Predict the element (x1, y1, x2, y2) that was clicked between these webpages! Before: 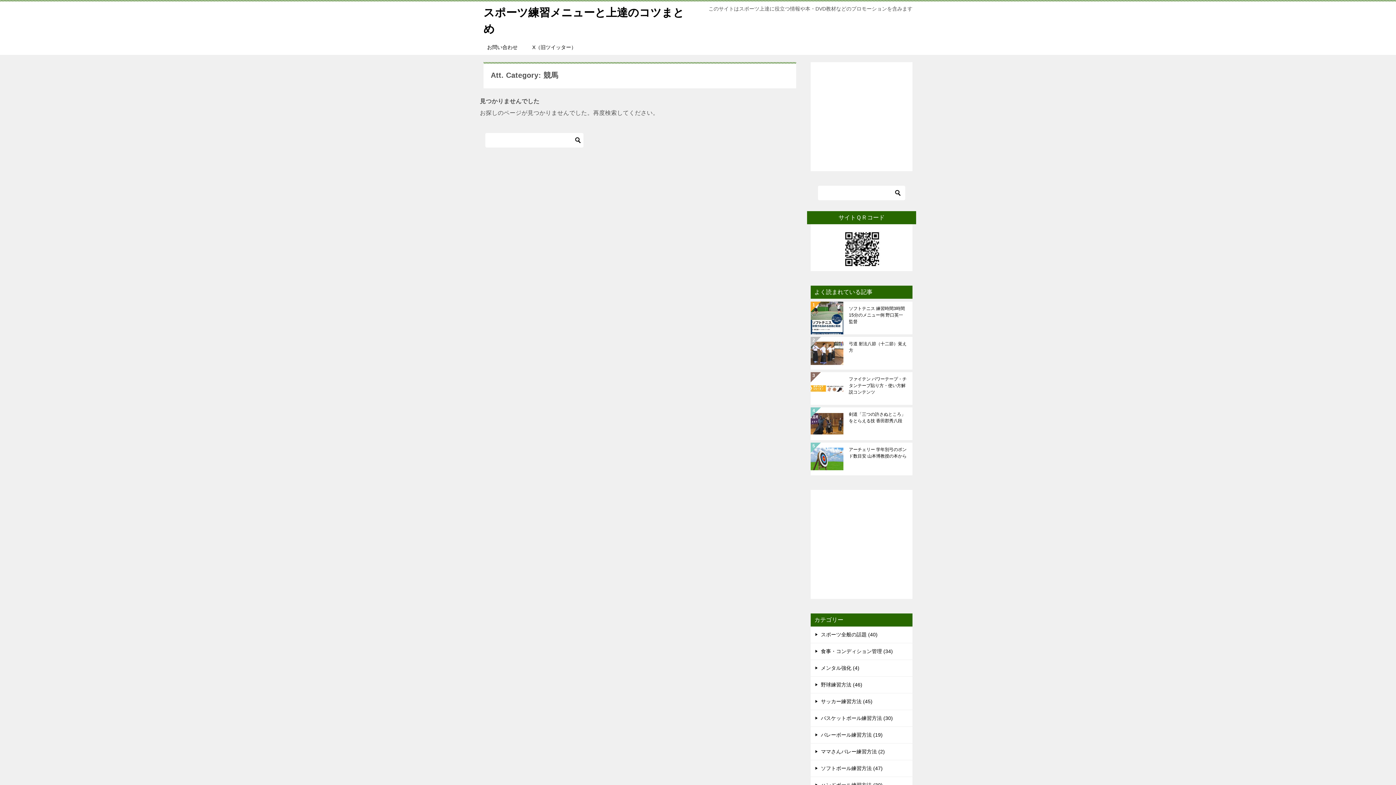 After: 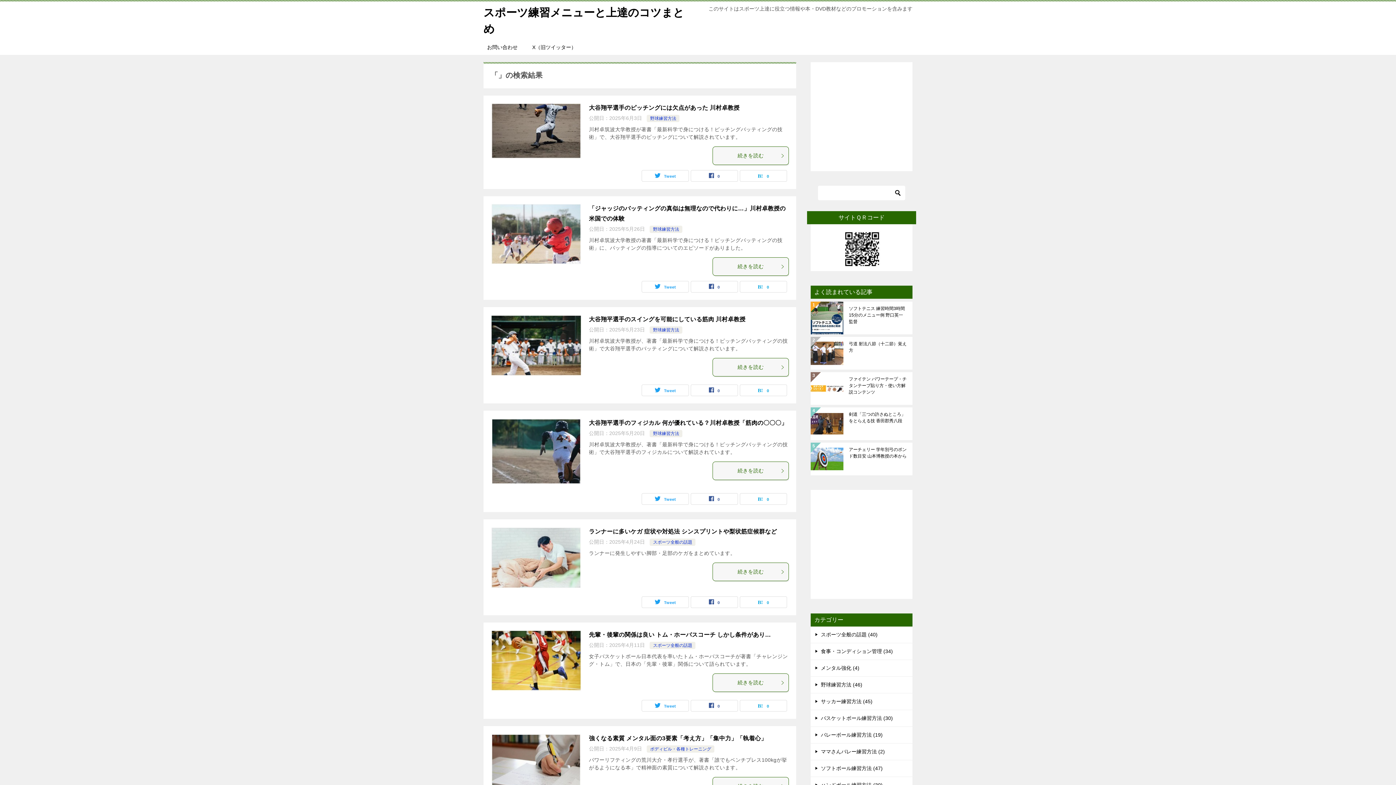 Action: bbox: (892, 185, 903, 200)